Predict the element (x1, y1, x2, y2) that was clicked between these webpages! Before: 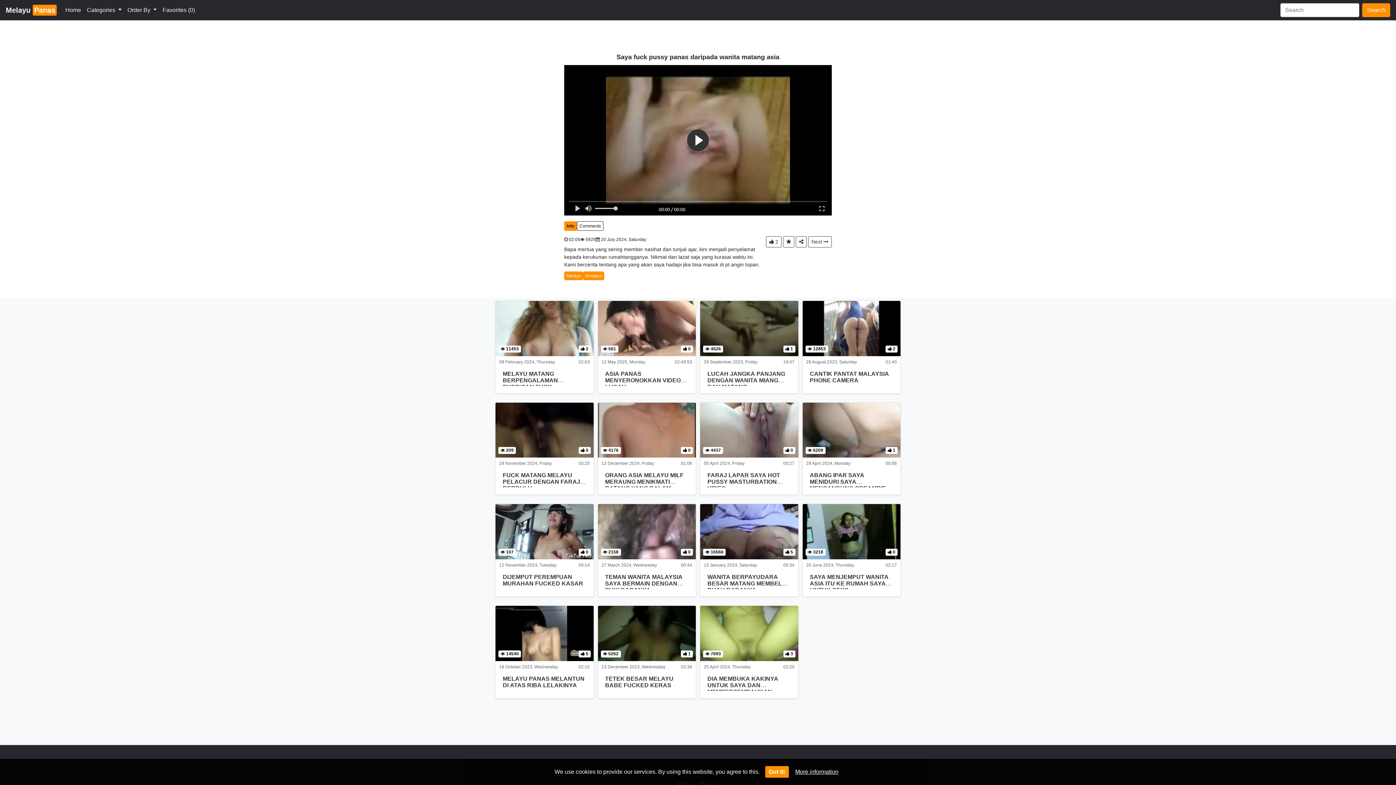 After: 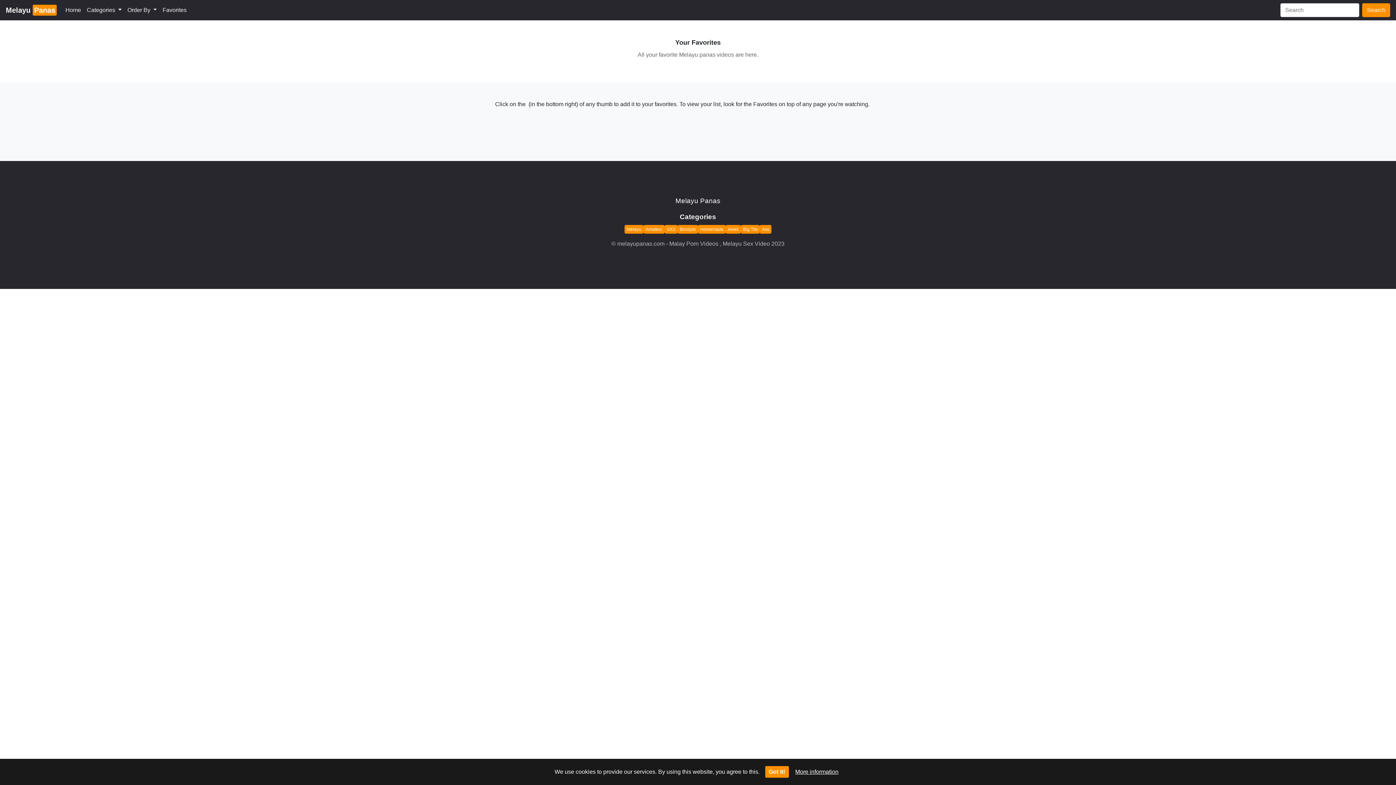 Action: label: Favorites (0) bbox: (159, 2, 197, 17)